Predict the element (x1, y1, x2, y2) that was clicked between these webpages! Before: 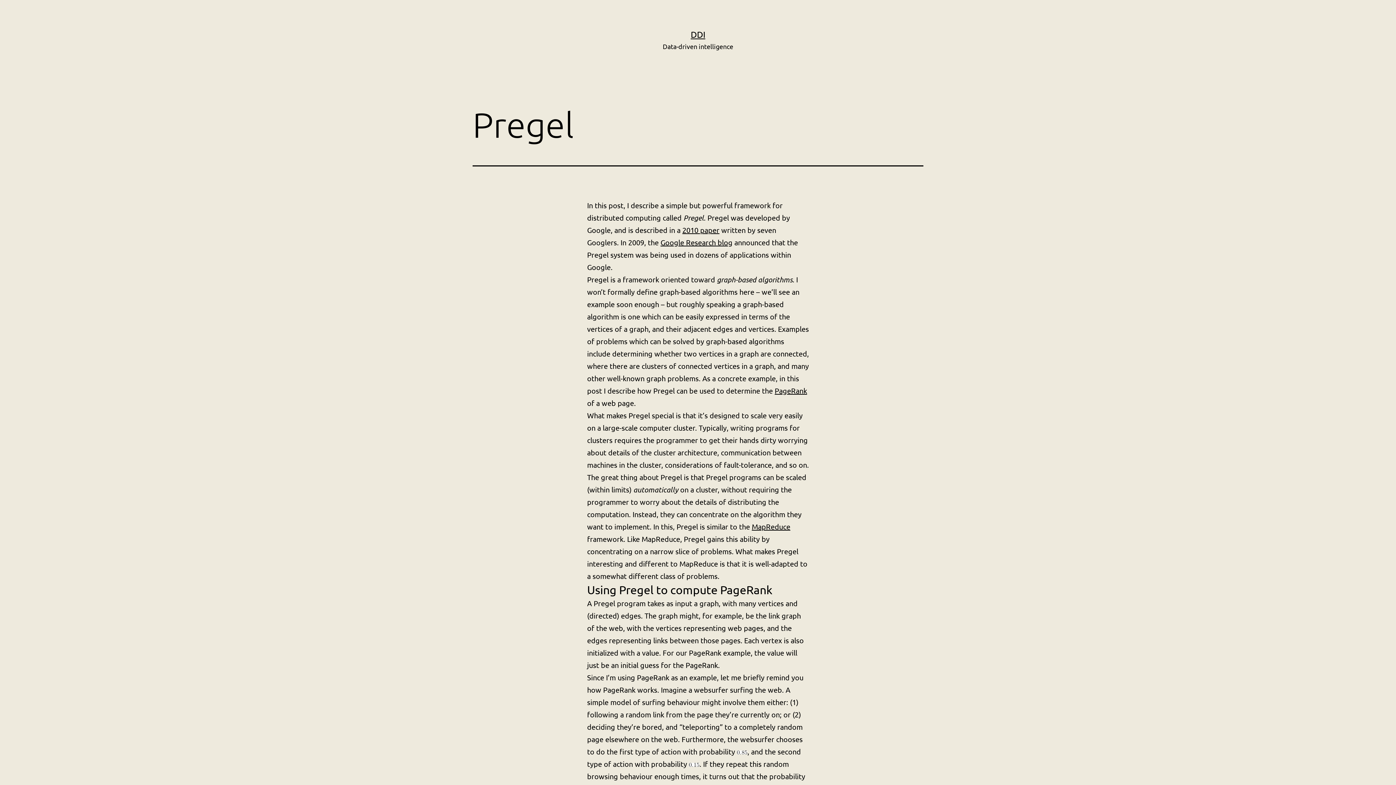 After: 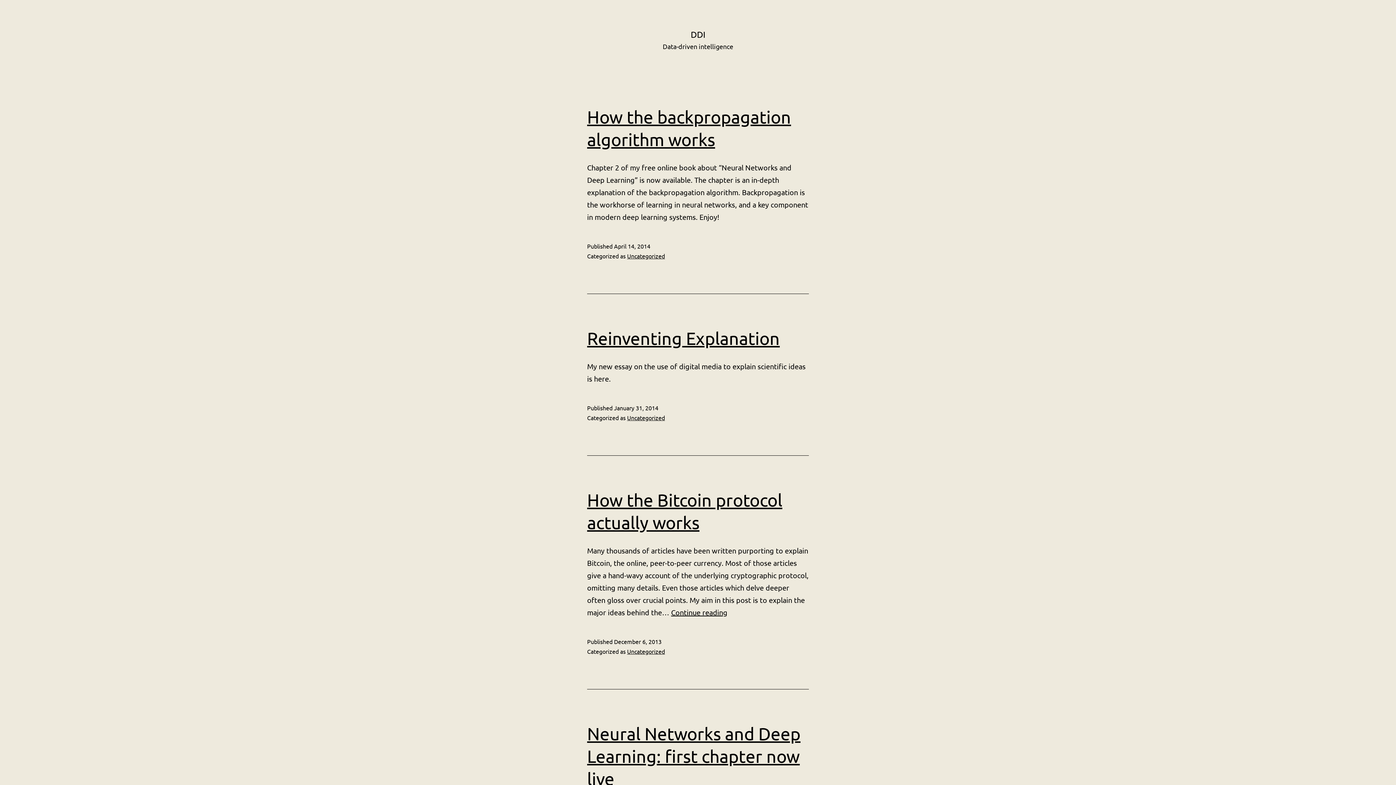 Action: label: DDI bbox: (690, 29, 705, 39)